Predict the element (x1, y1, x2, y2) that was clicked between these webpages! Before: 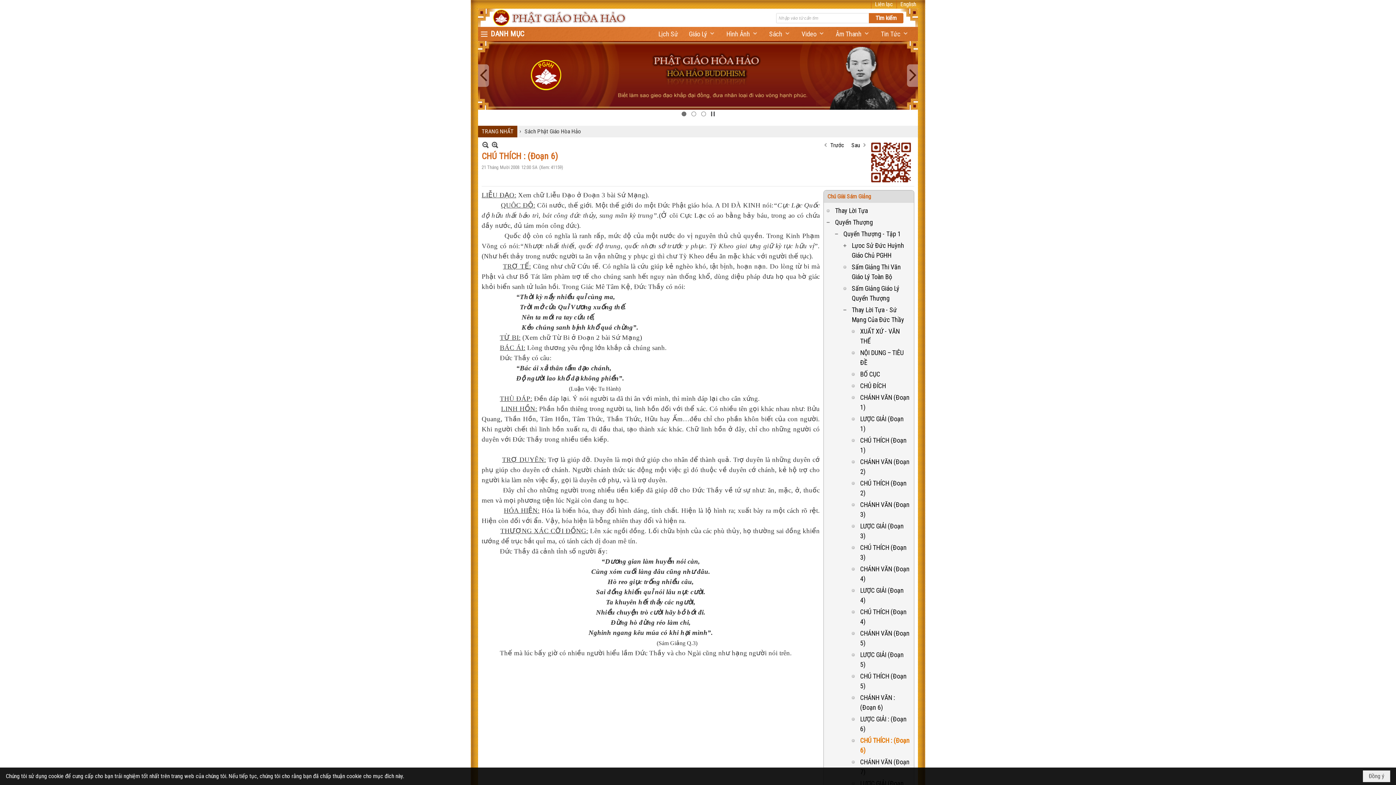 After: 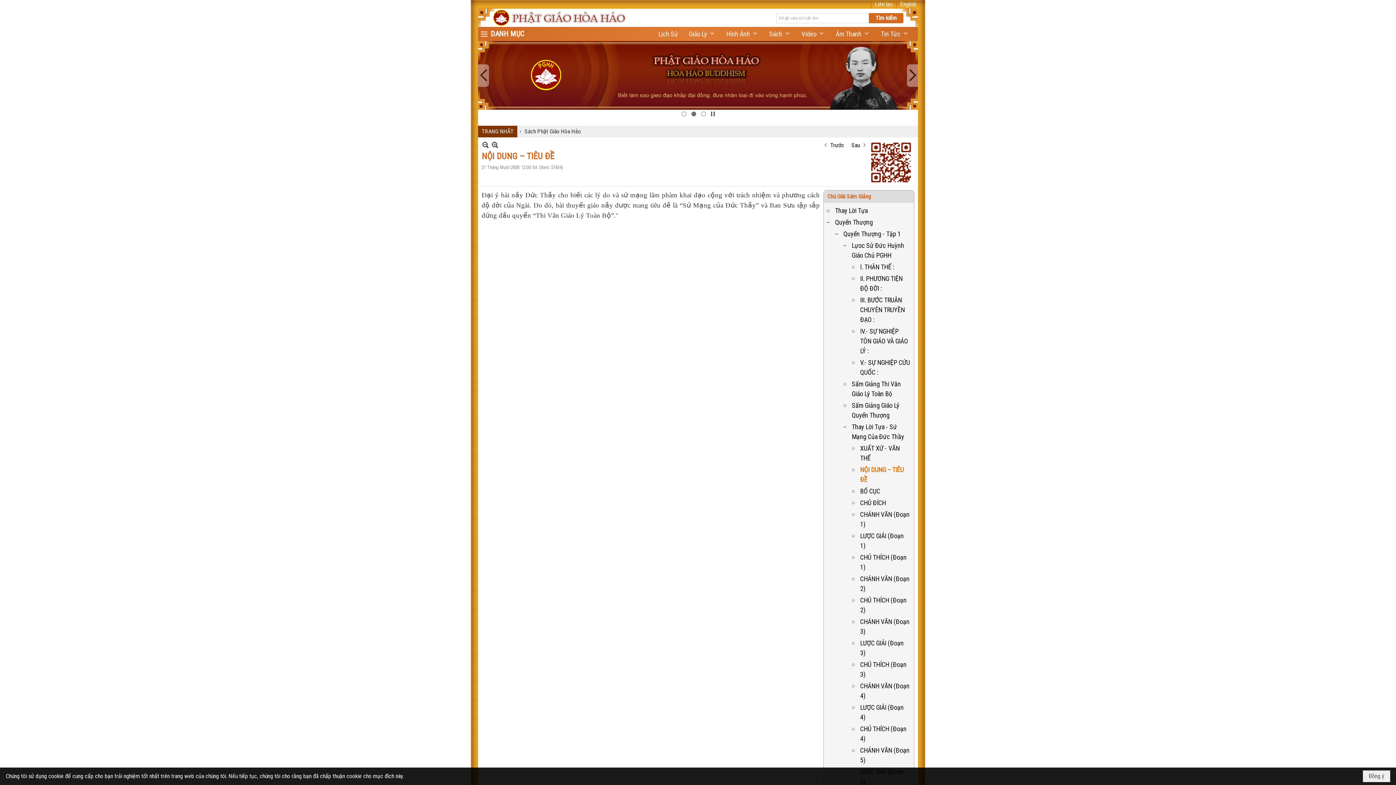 Action: bbox: (850, 346, 912, 368) label: NỘI DUNG – TIÊU ĐỀ